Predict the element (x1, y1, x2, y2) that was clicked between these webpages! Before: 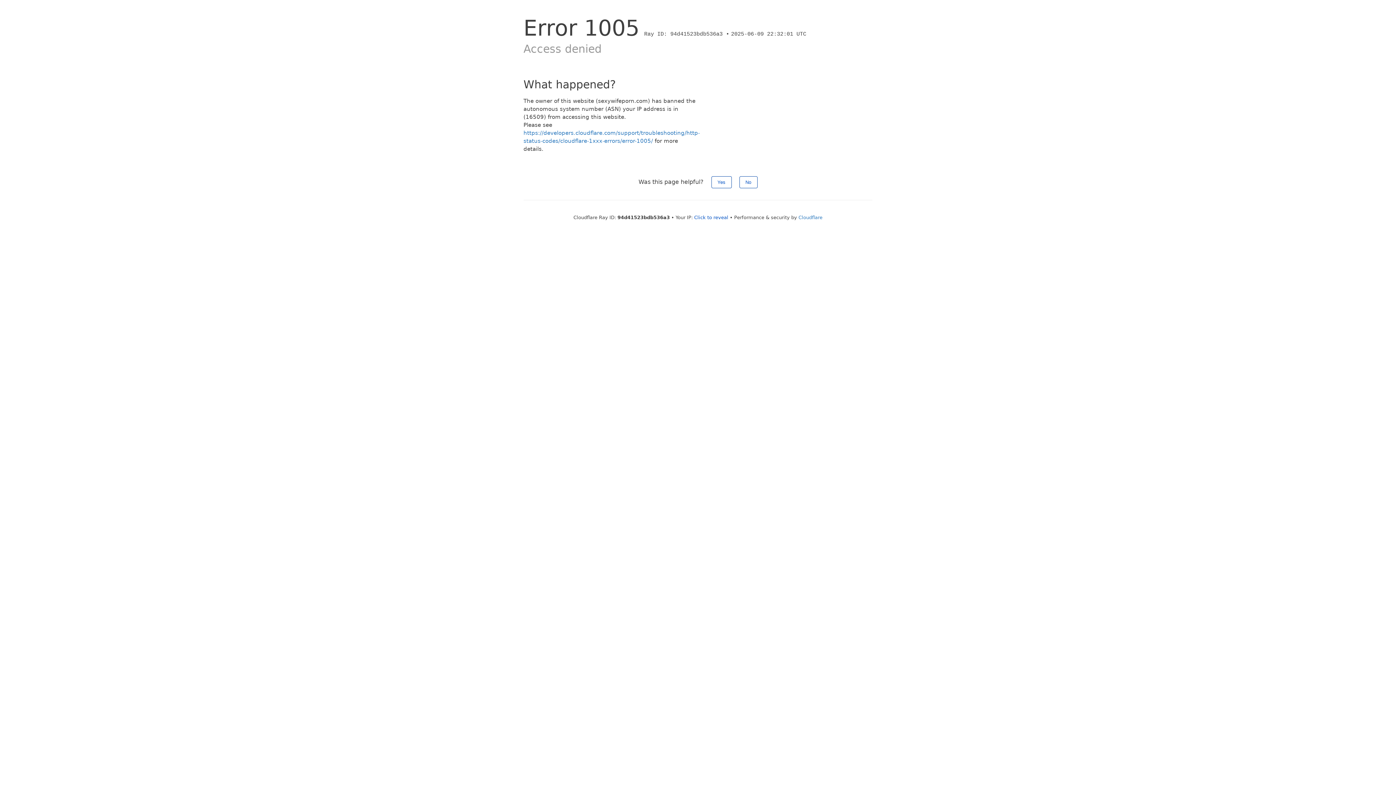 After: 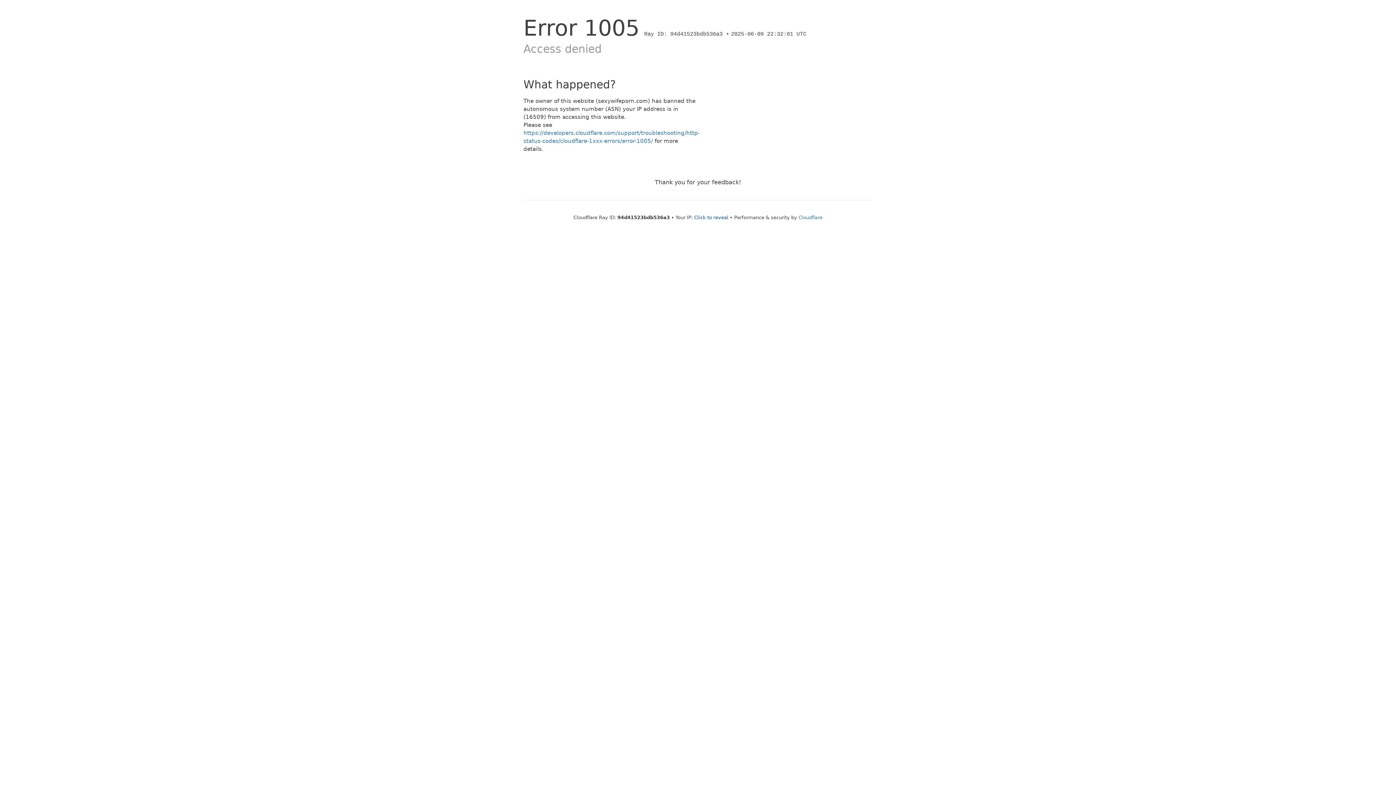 Action: bbox: (739, 176, 757, 188) label: No